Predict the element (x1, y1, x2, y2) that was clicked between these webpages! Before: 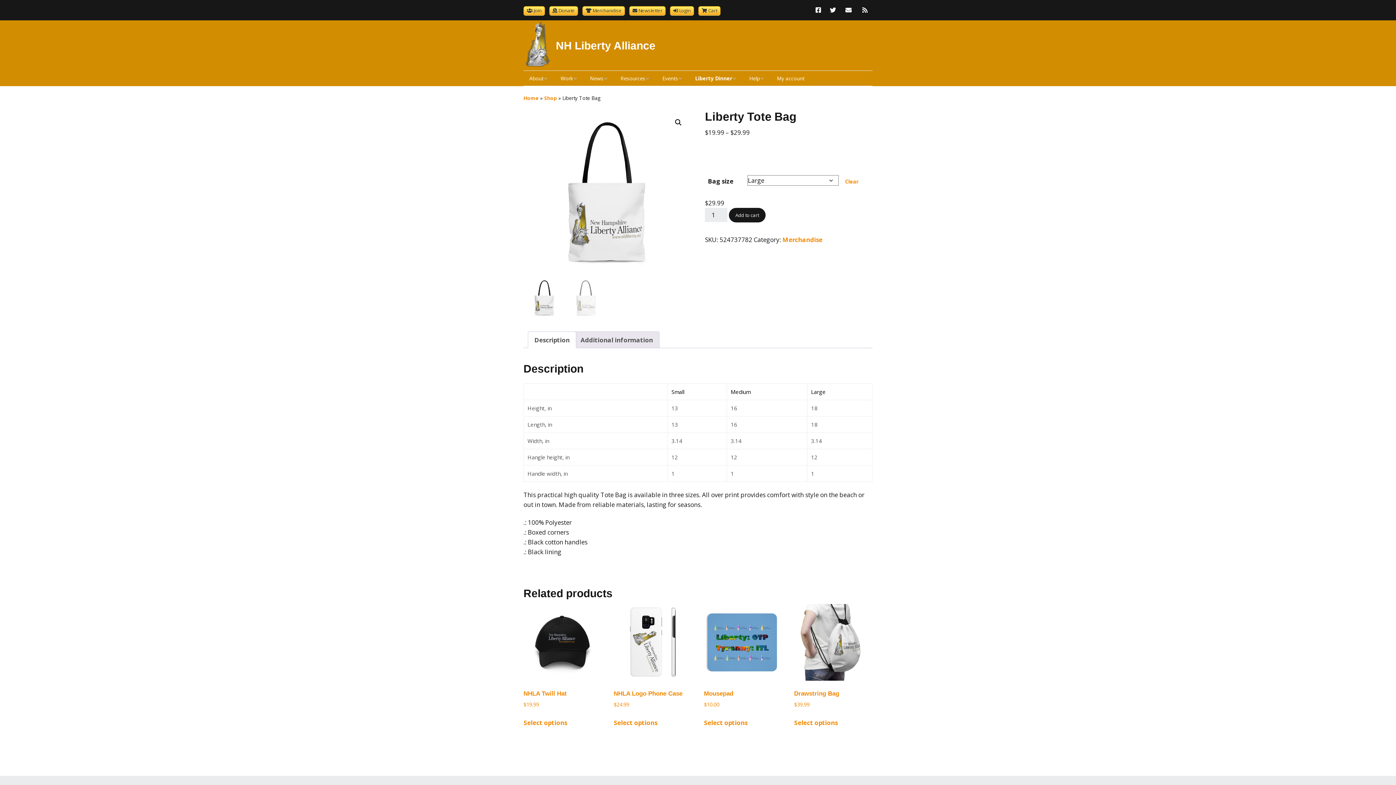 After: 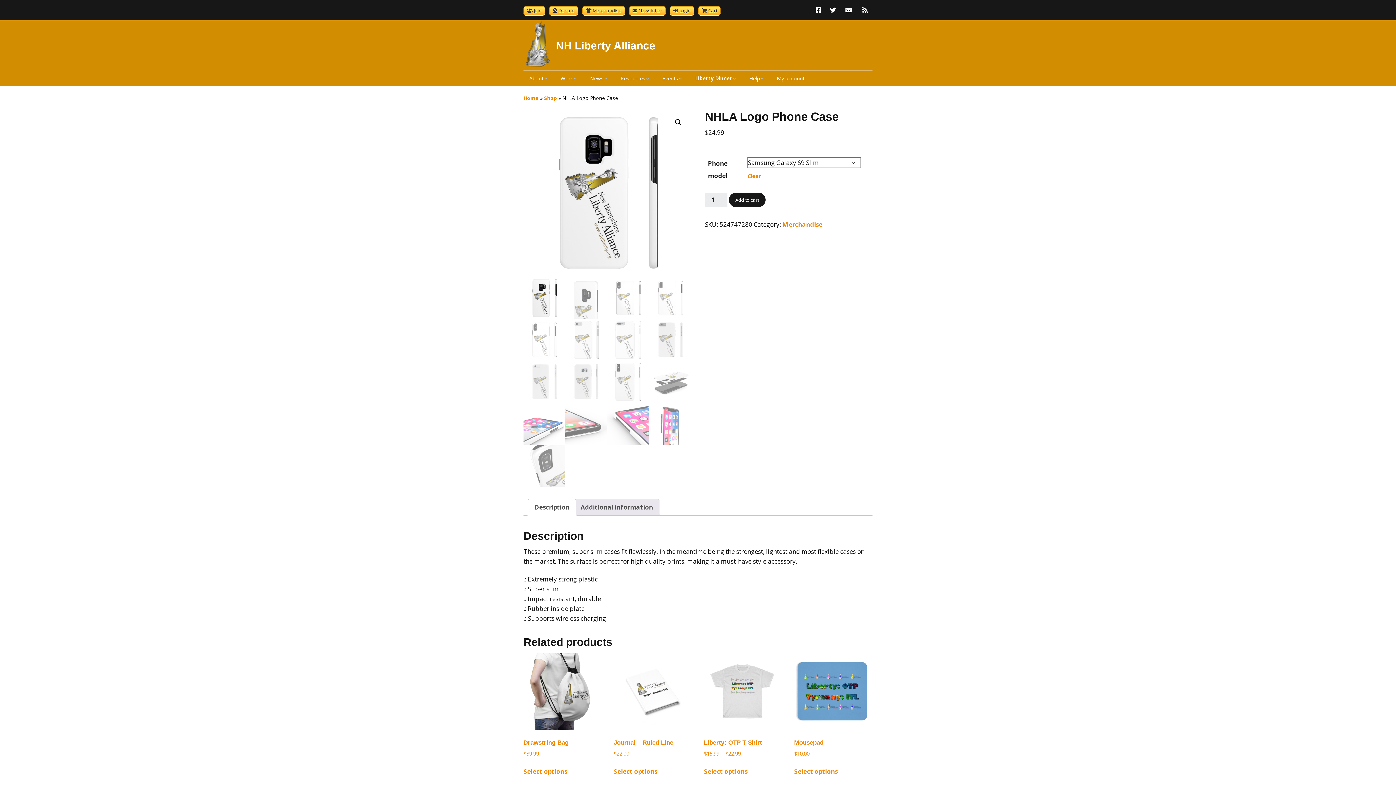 Action: label: NHLA Logo Phone Case
$24.99 bbox: (613, 604, 690, 709)